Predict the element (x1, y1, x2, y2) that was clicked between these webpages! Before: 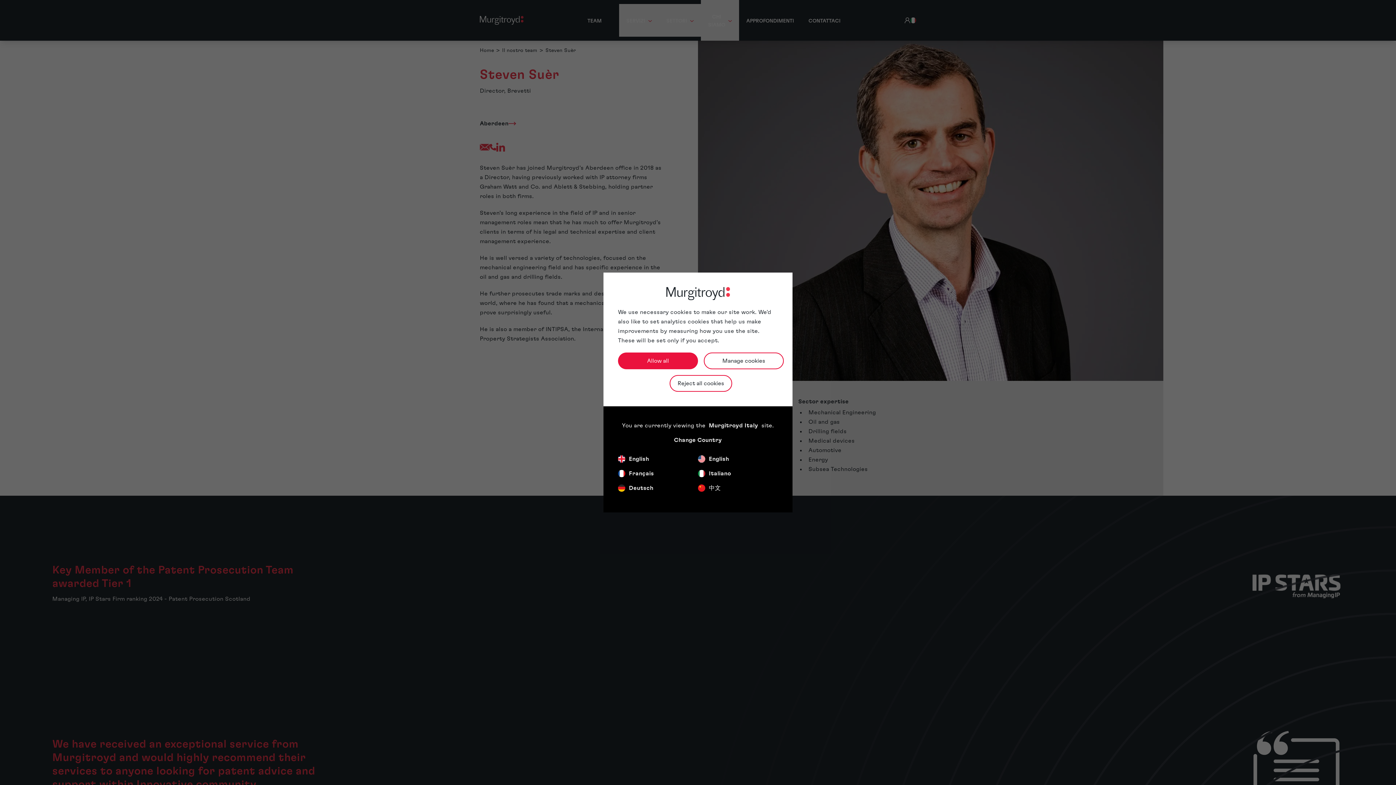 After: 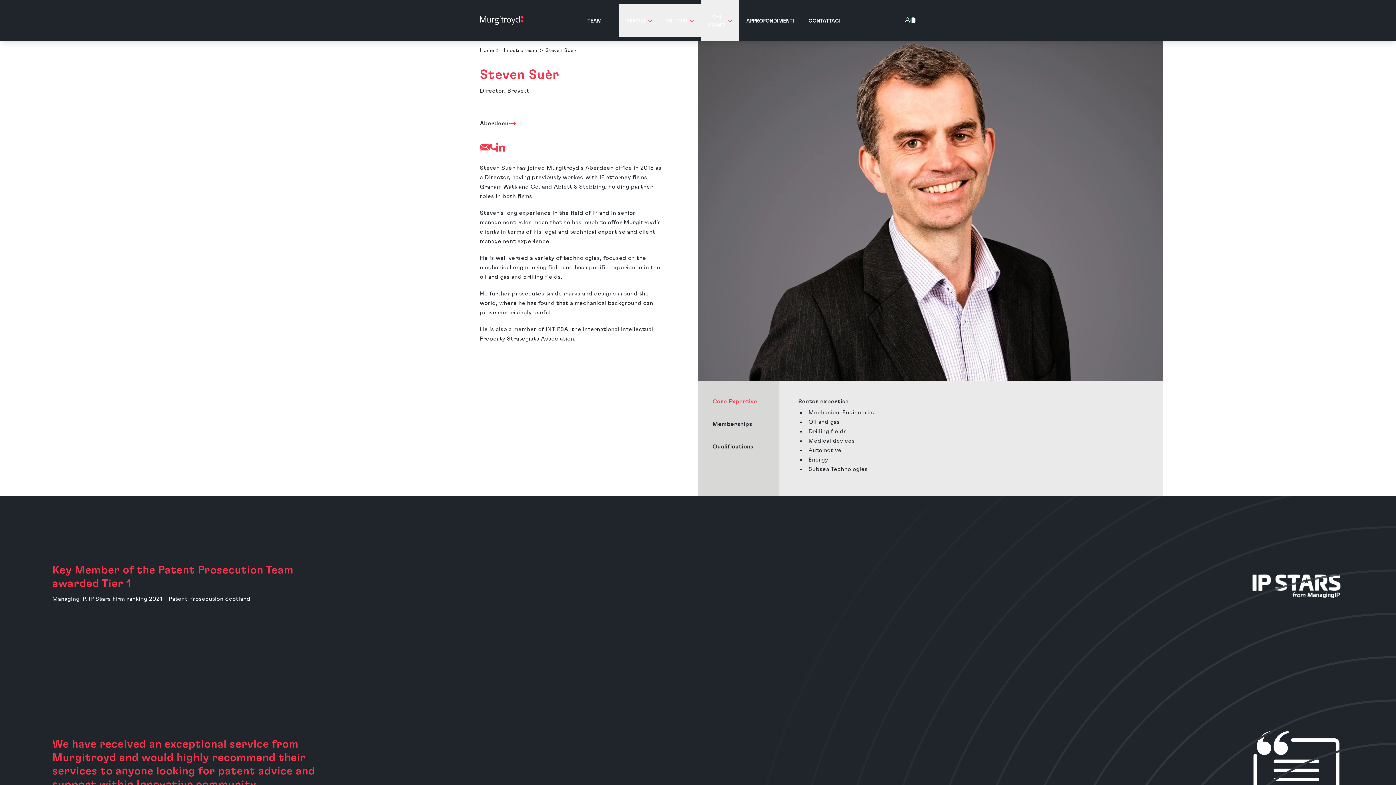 Action: bbox: (618, 352, 698, 369) label: Allow all